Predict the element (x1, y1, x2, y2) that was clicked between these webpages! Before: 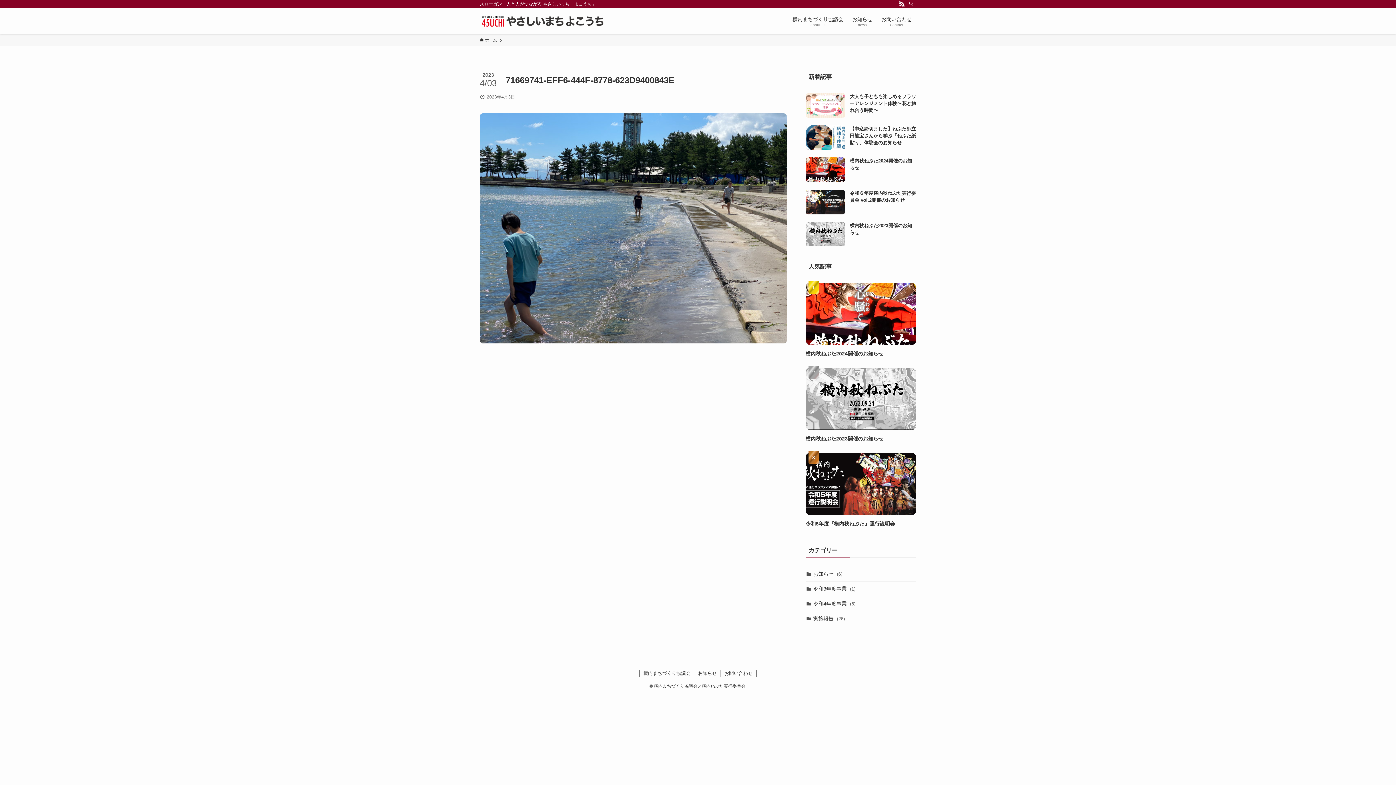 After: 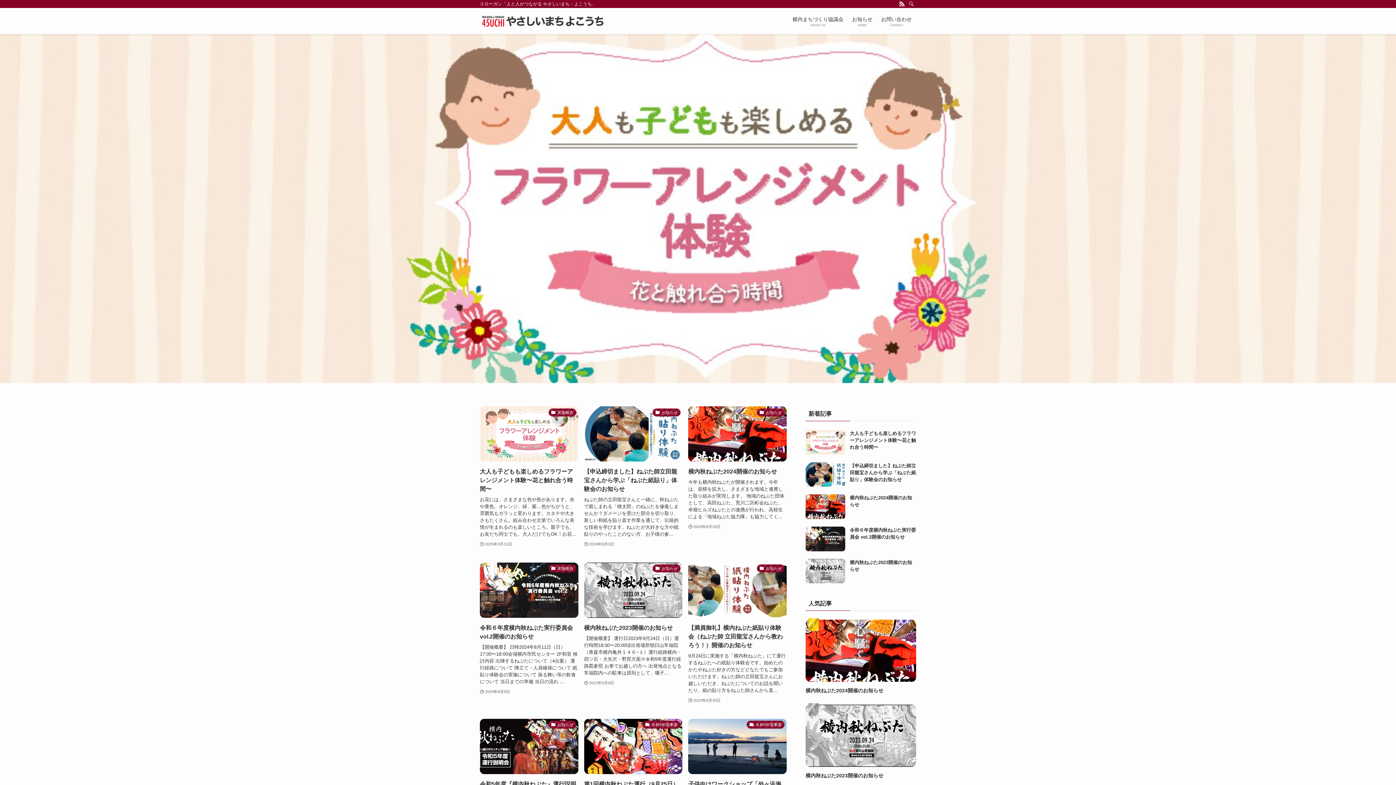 Action: label:  ホーム bbox: (480, 37, 497, 43)